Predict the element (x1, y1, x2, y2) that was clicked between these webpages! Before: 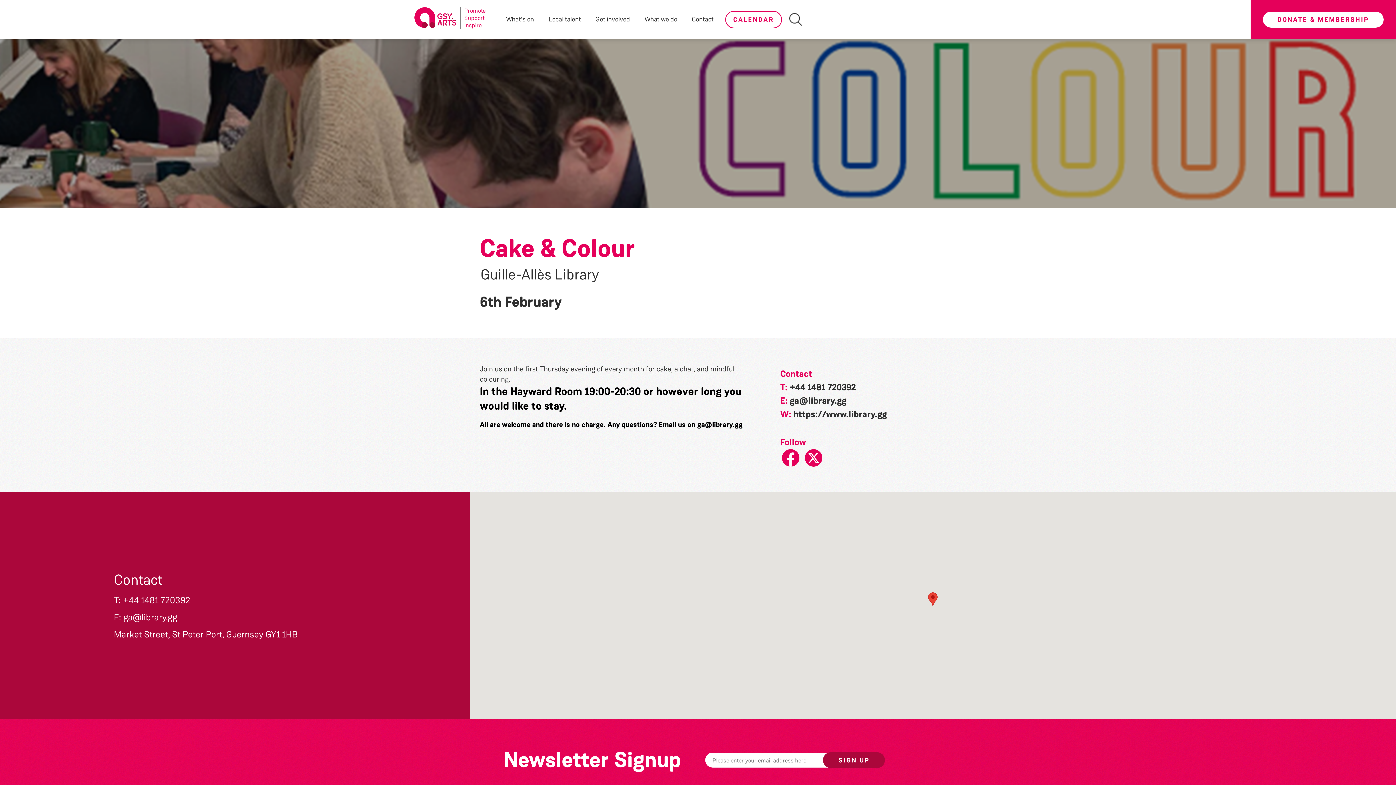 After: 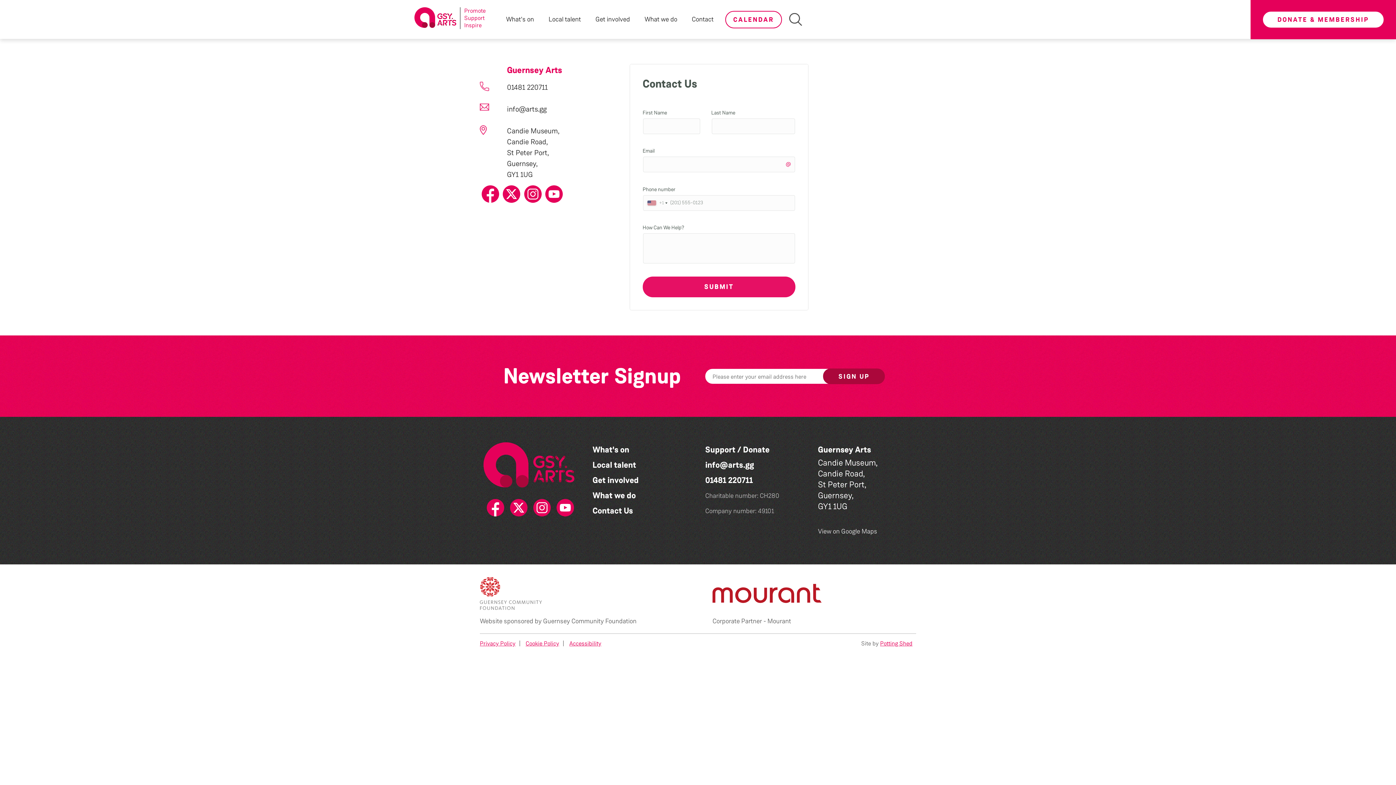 Action: label: Contact bbox: (692, 14, 713, 24)